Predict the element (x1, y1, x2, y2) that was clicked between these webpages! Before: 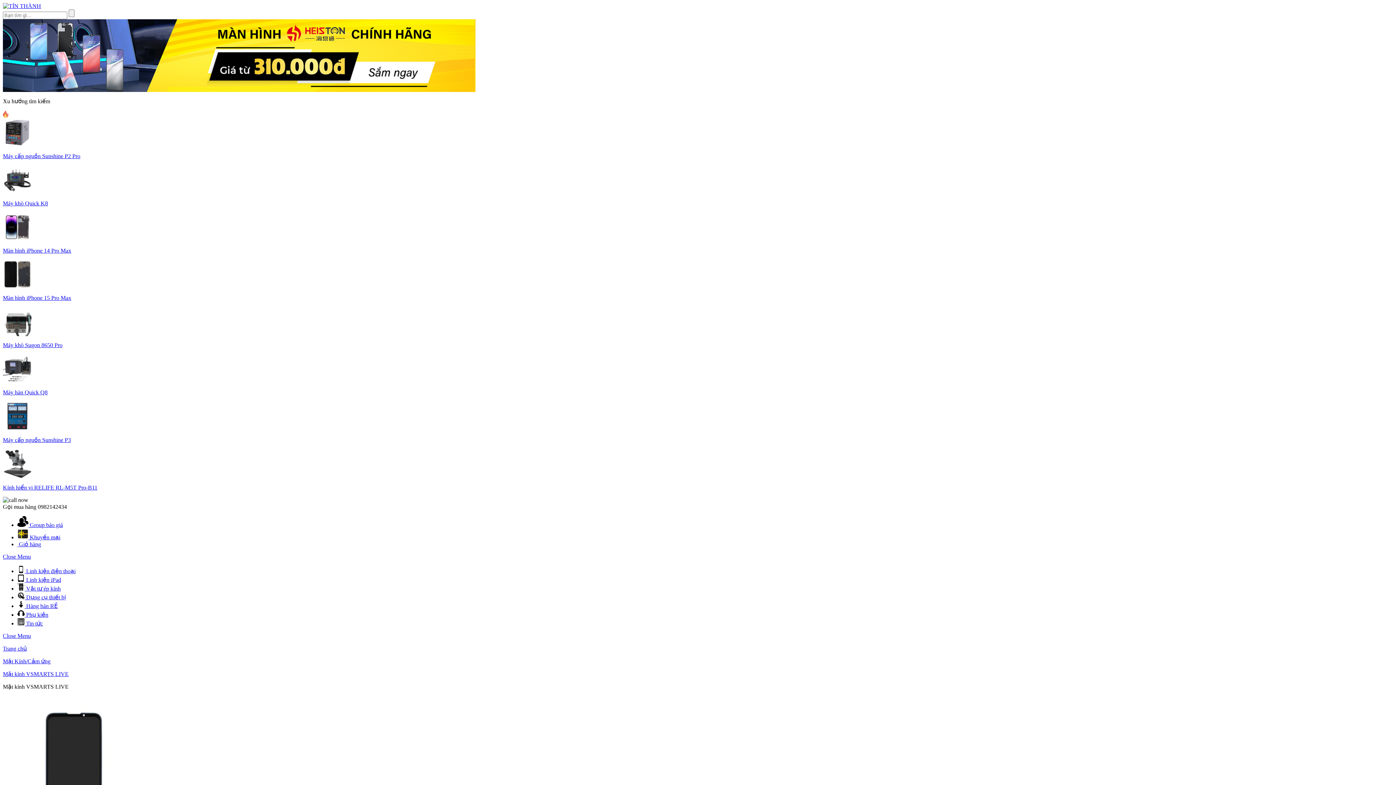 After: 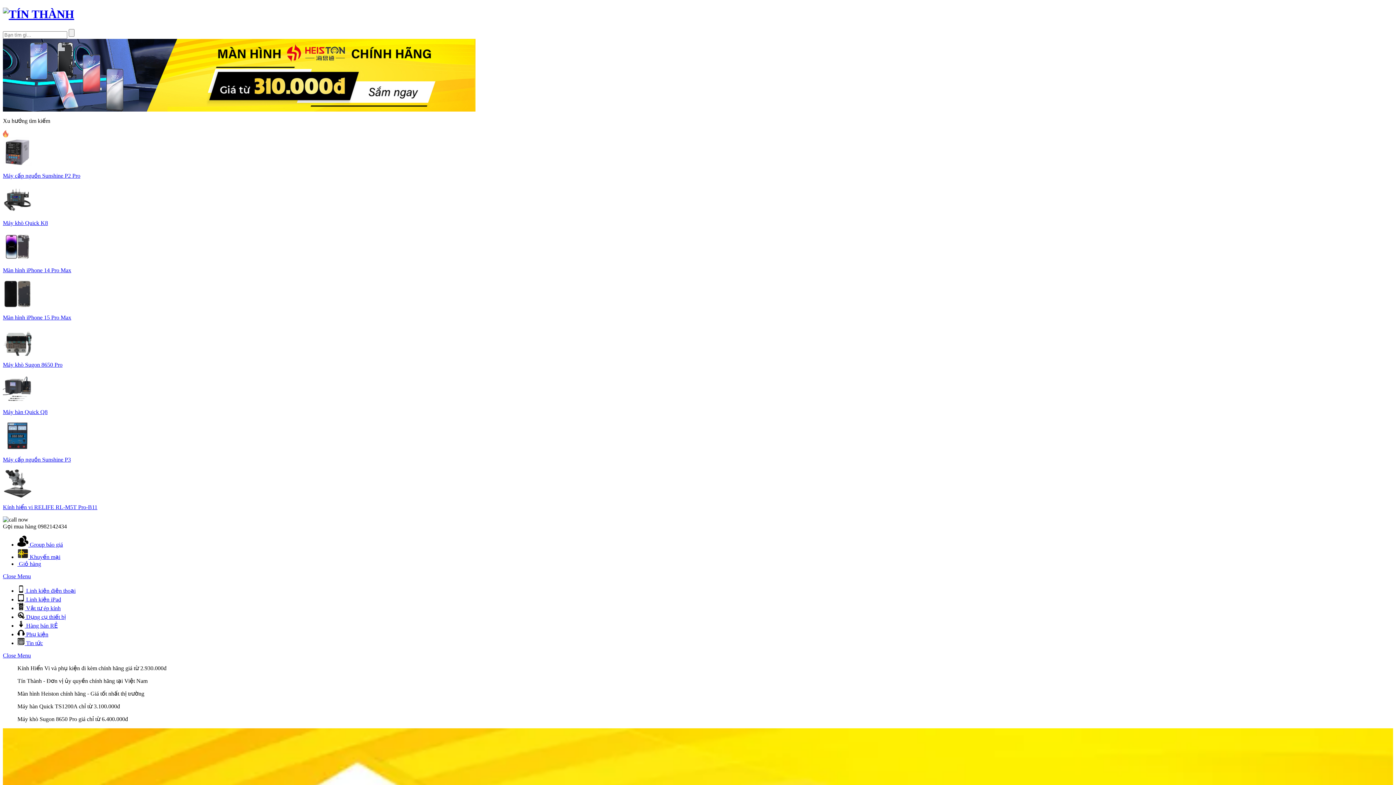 Action: bbox: (2, 2, 41, 9)